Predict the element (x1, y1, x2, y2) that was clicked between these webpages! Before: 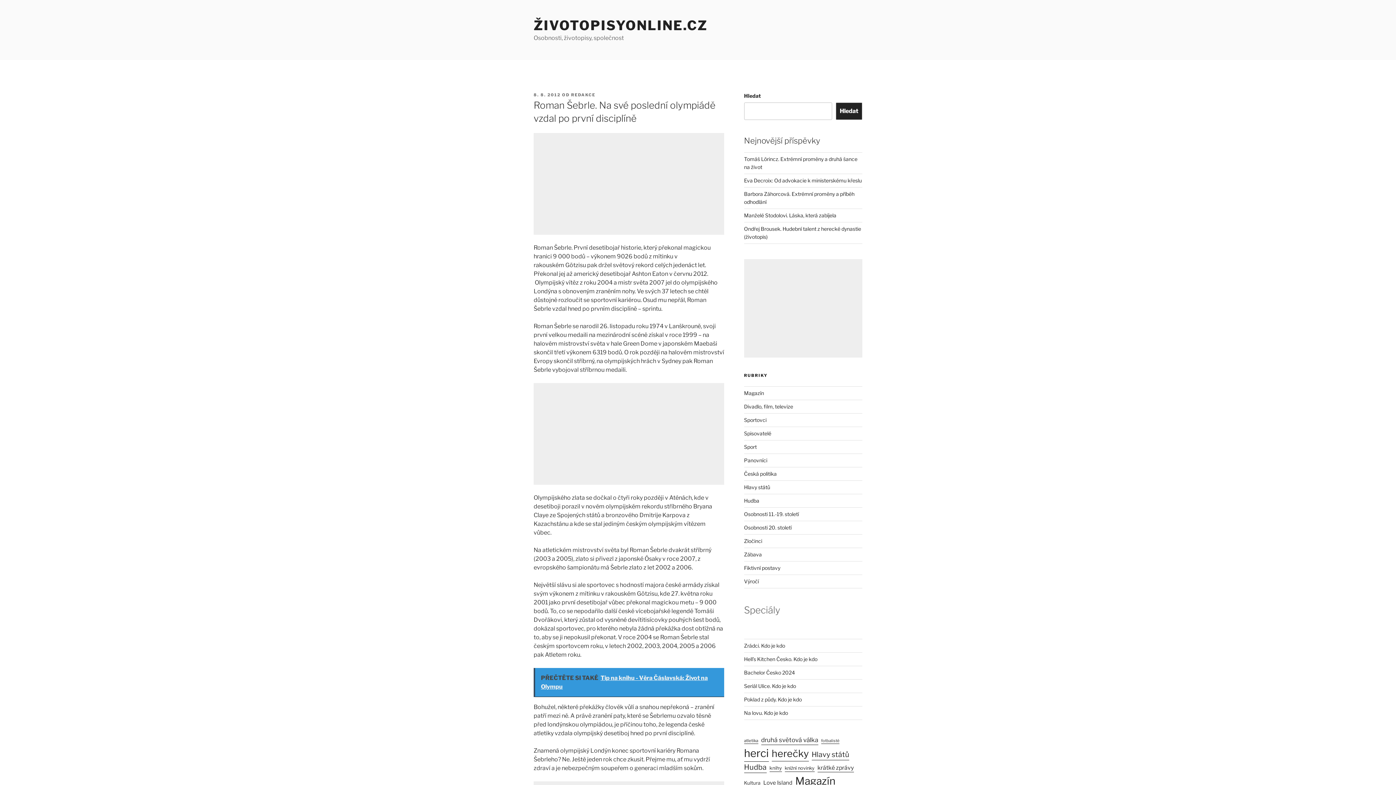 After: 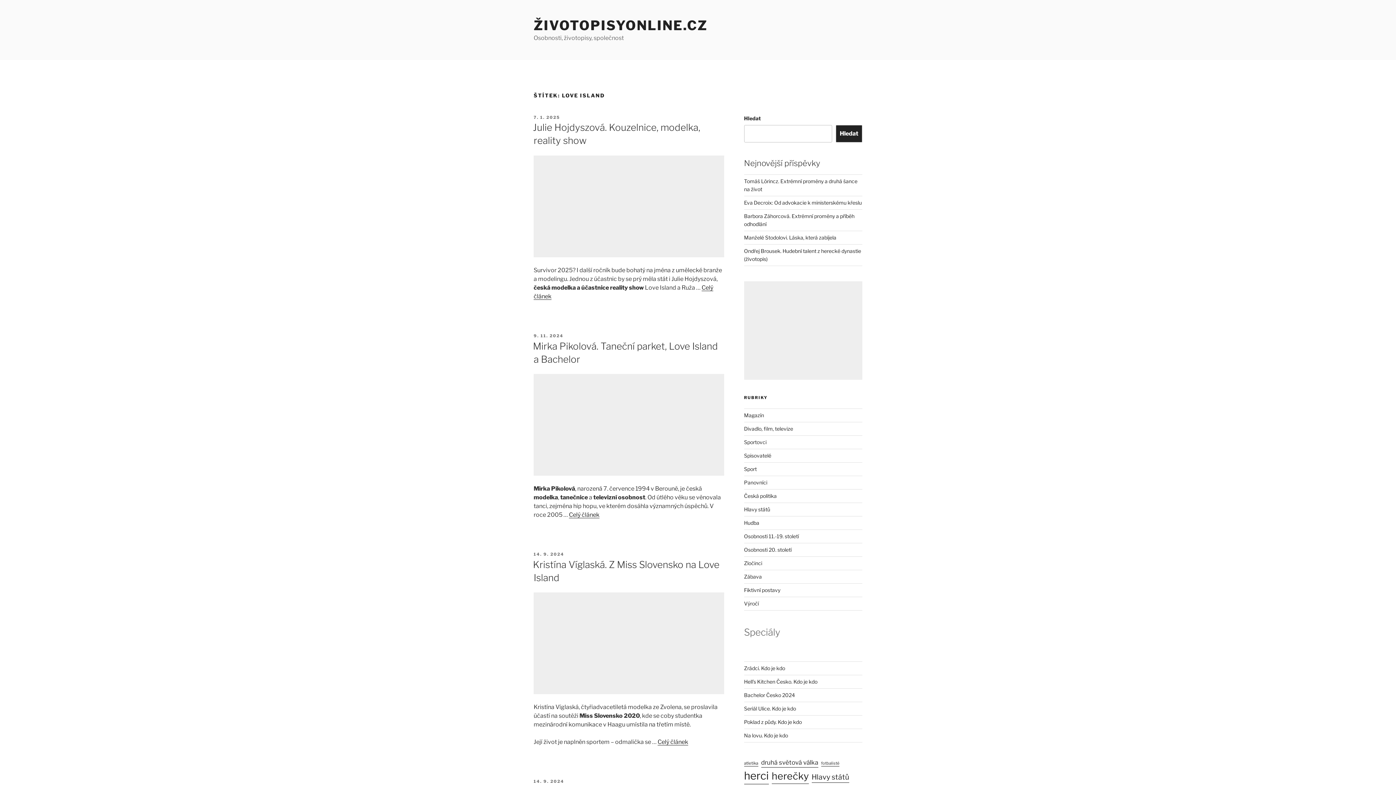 Action: label: Love Island (37 položek) bbox: (763, 779, 792, 787)